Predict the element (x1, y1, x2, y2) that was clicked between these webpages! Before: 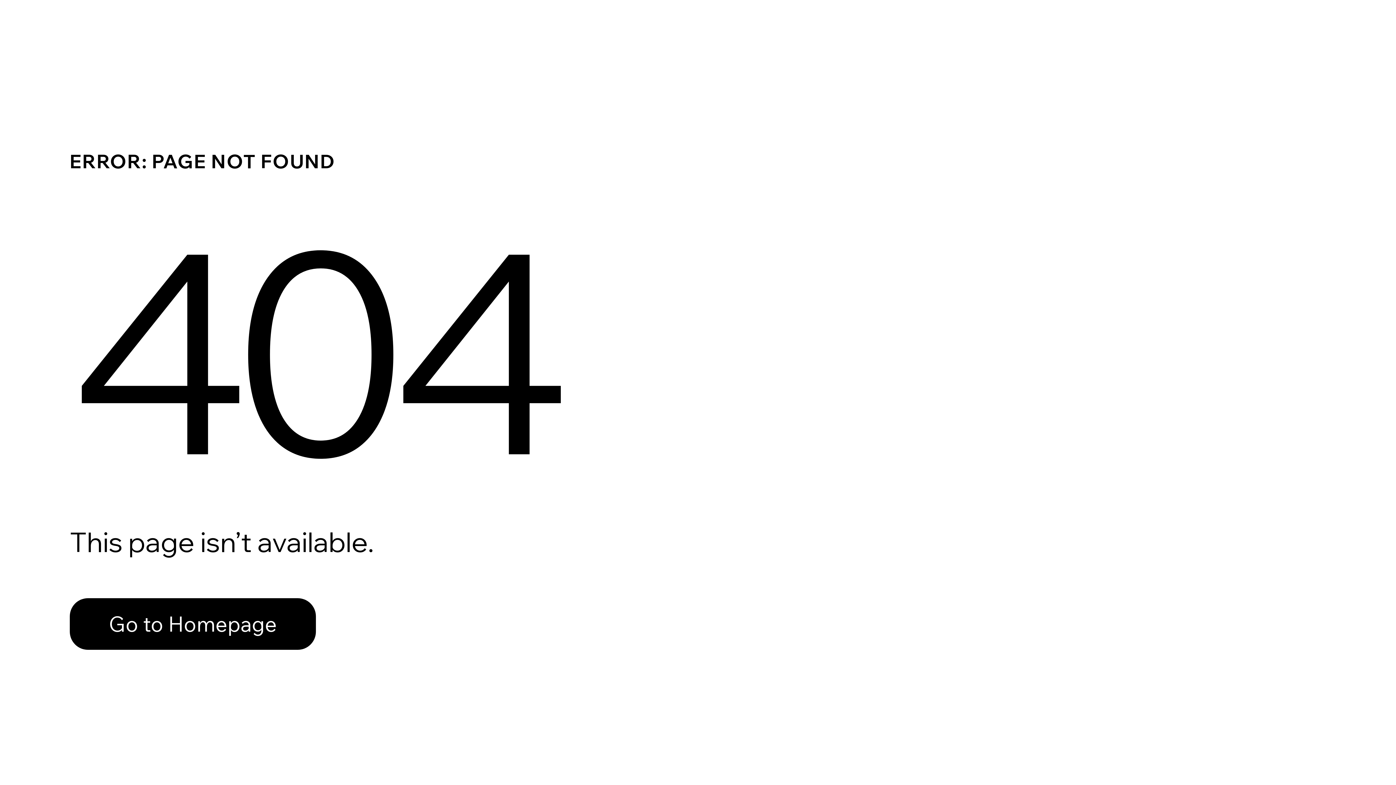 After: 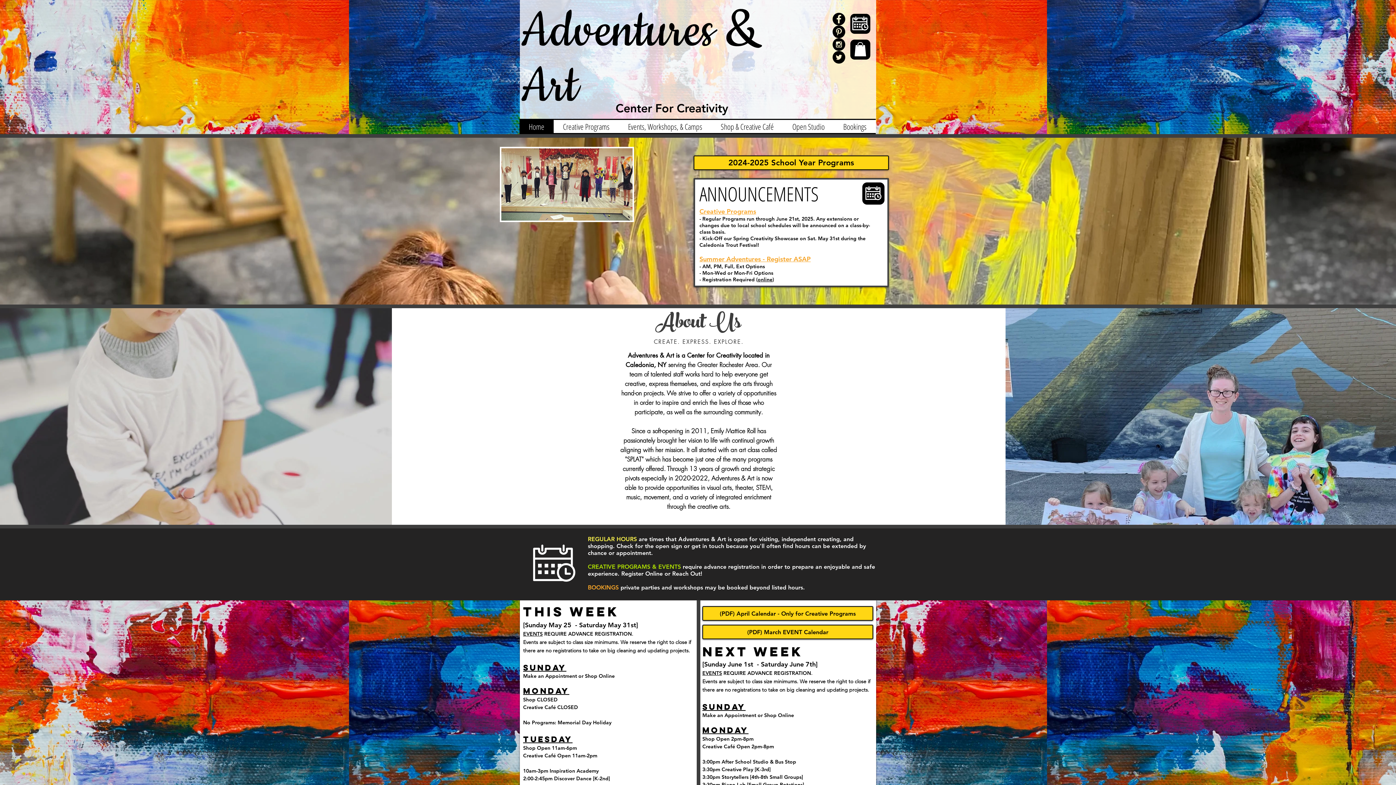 Action: bbox: (69, 598, 316, 650) label: Go to Homepage